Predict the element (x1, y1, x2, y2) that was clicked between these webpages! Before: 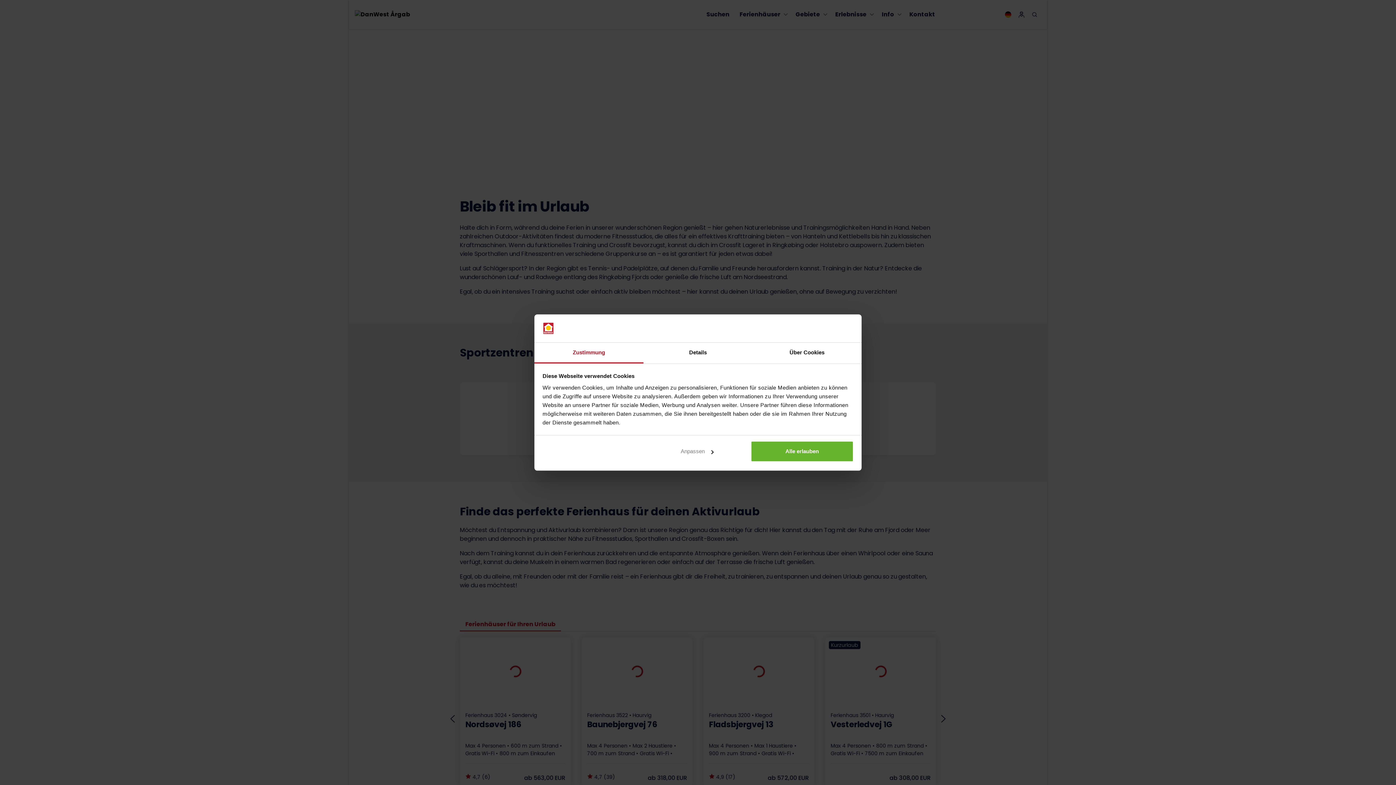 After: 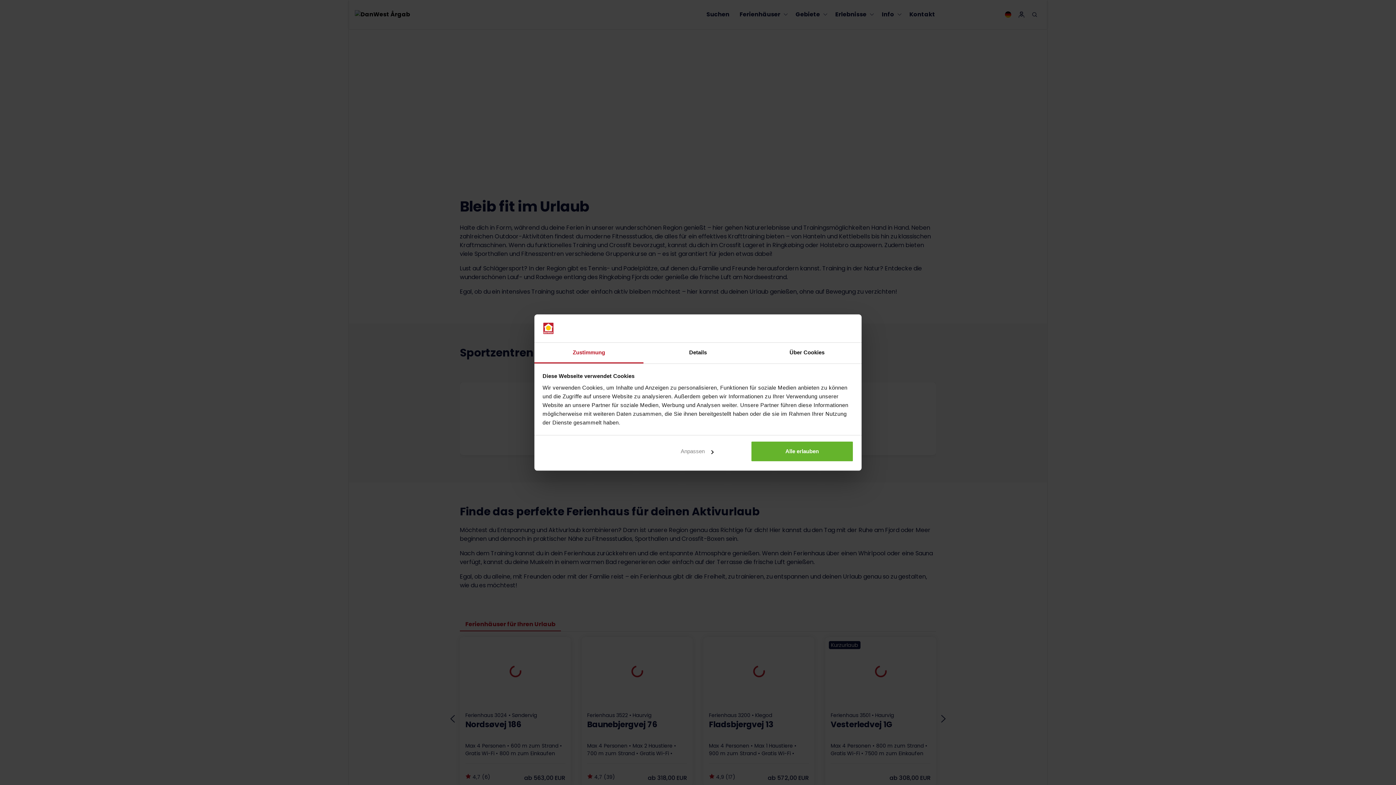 Action: label: Zustimmung bbox: (534, 342, 643, 363)